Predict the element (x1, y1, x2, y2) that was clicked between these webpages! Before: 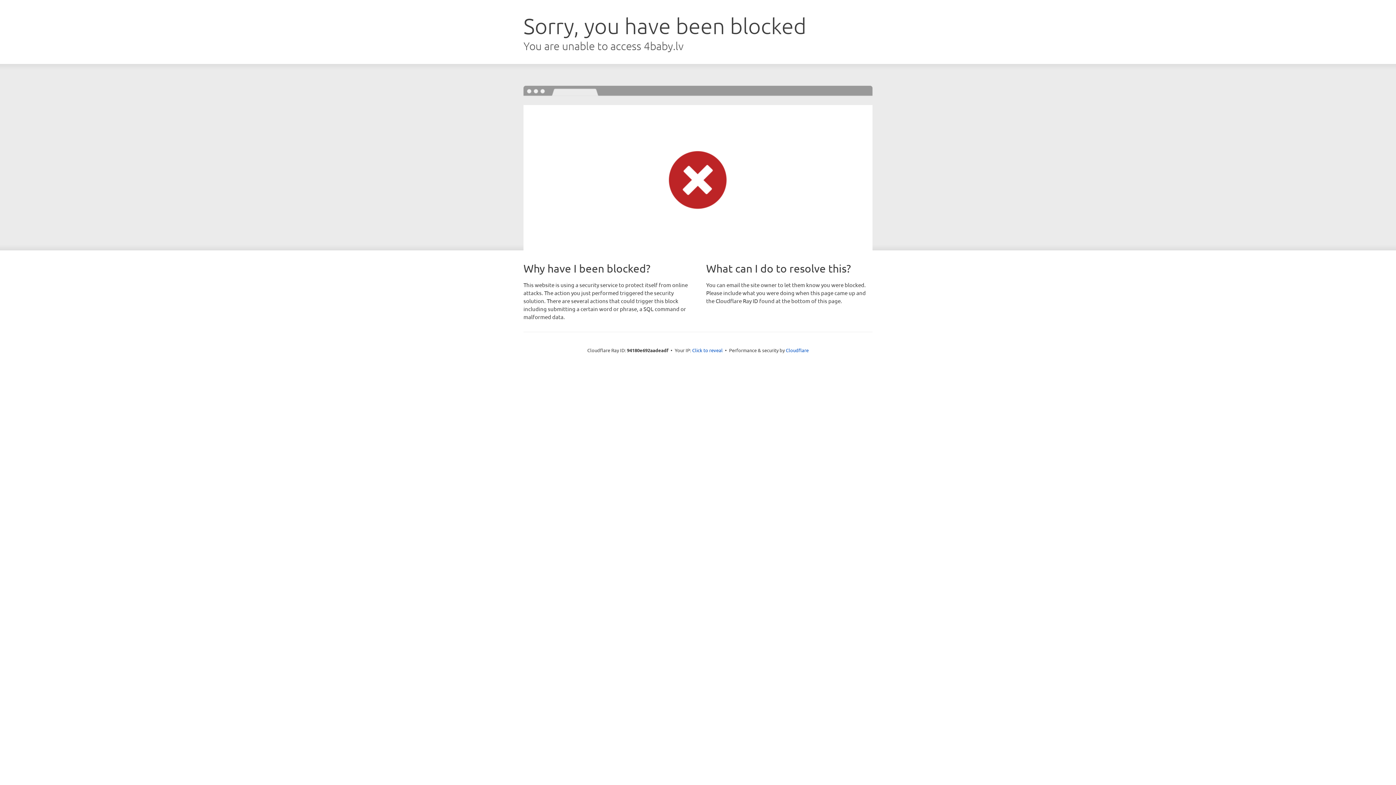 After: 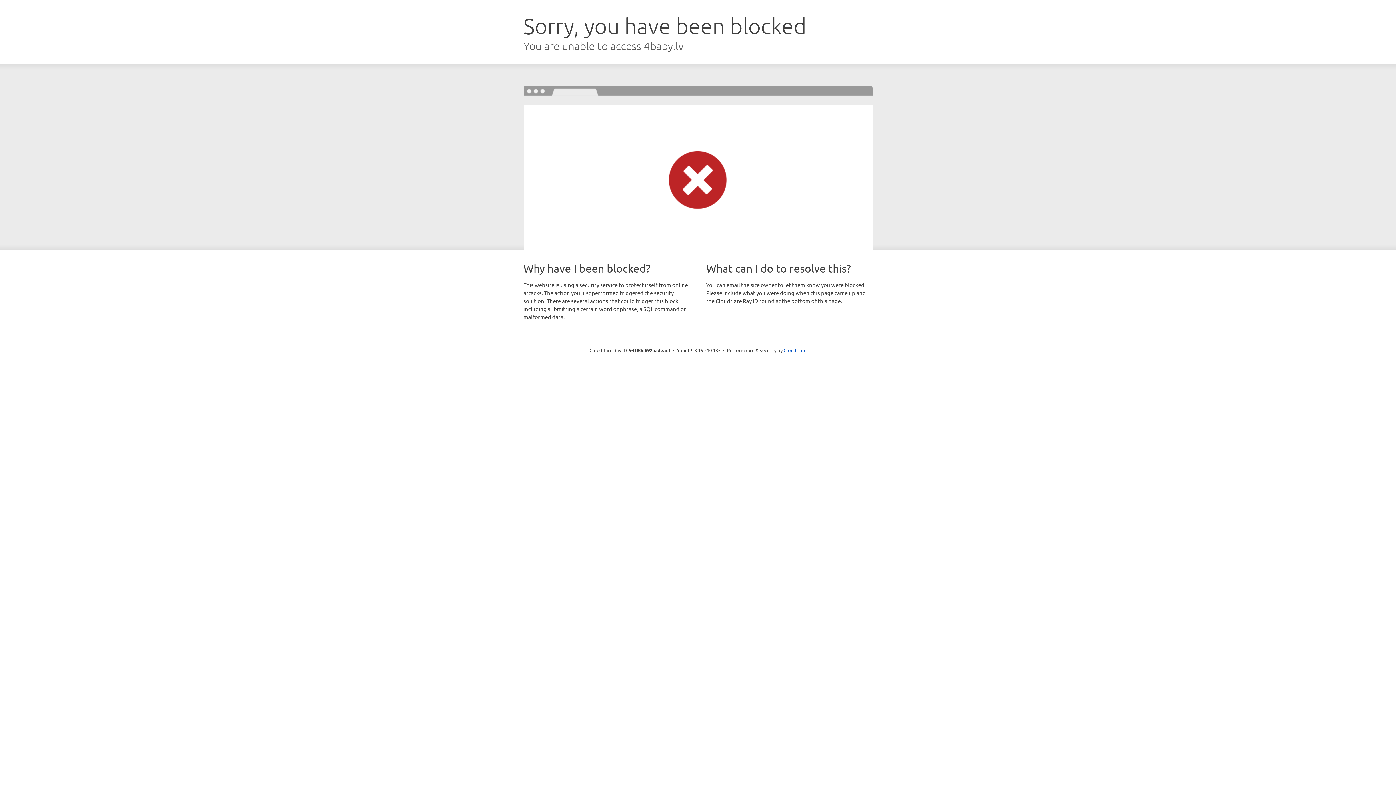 Action: label: Click to reveal bbox: (692, 346, 722, 353)